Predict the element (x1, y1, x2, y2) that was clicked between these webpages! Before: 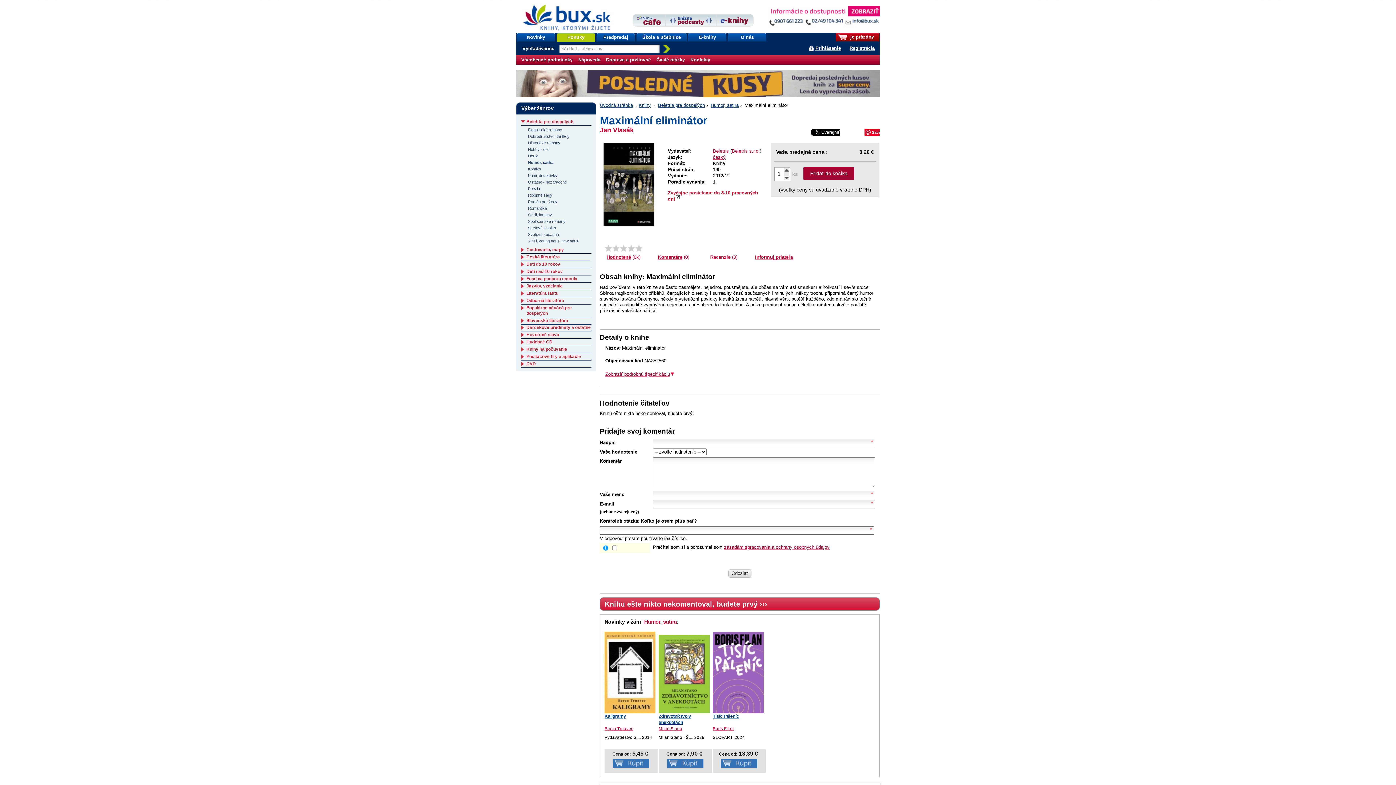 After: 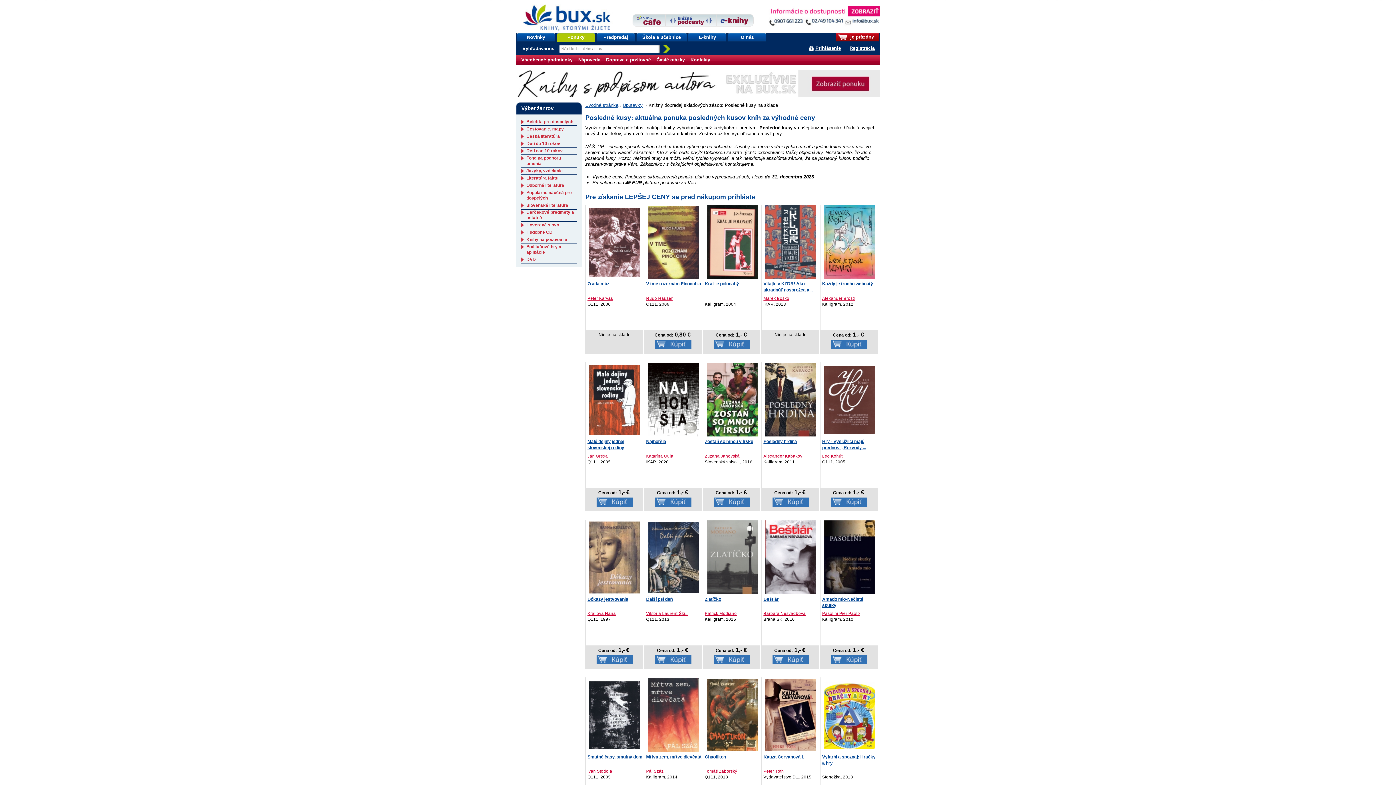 Action: bbox: (516, 93, 880, 98)